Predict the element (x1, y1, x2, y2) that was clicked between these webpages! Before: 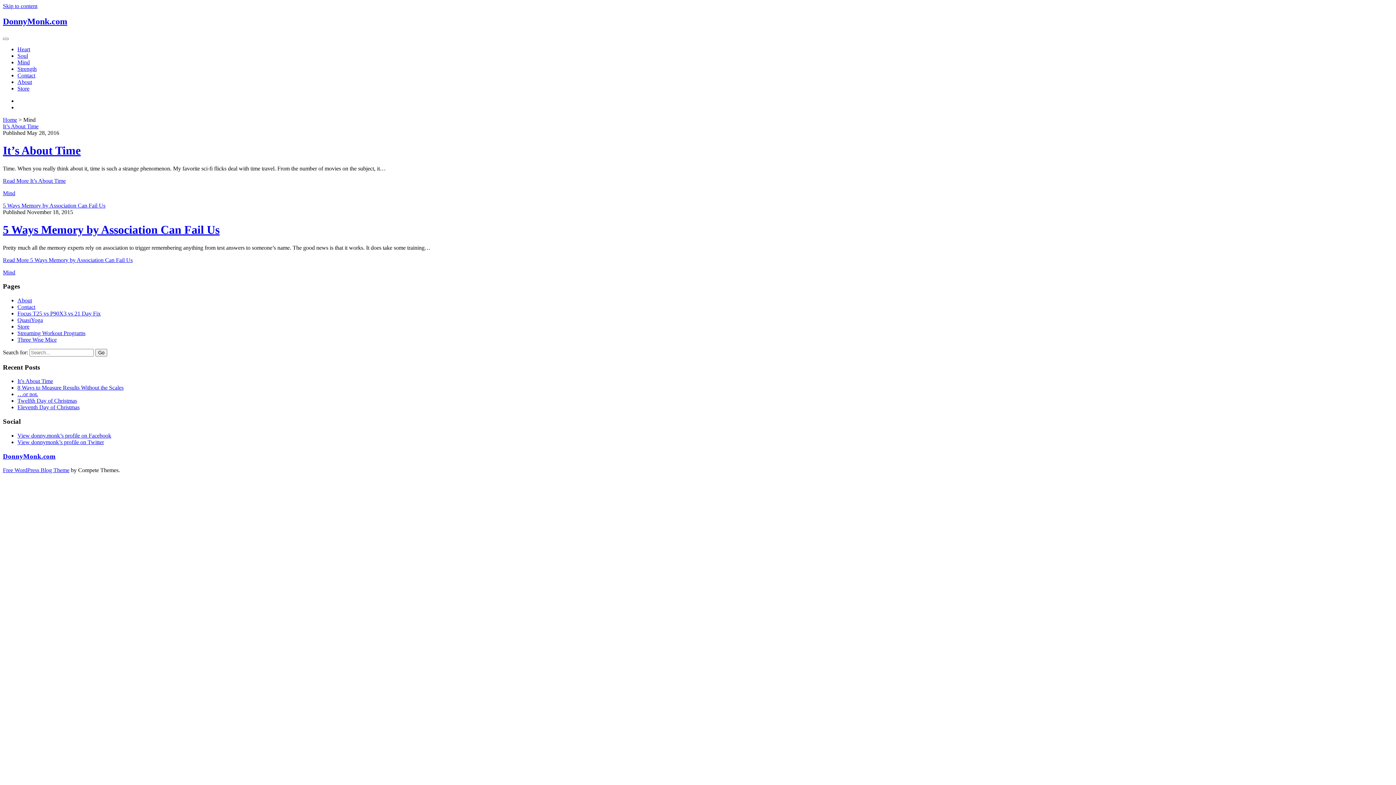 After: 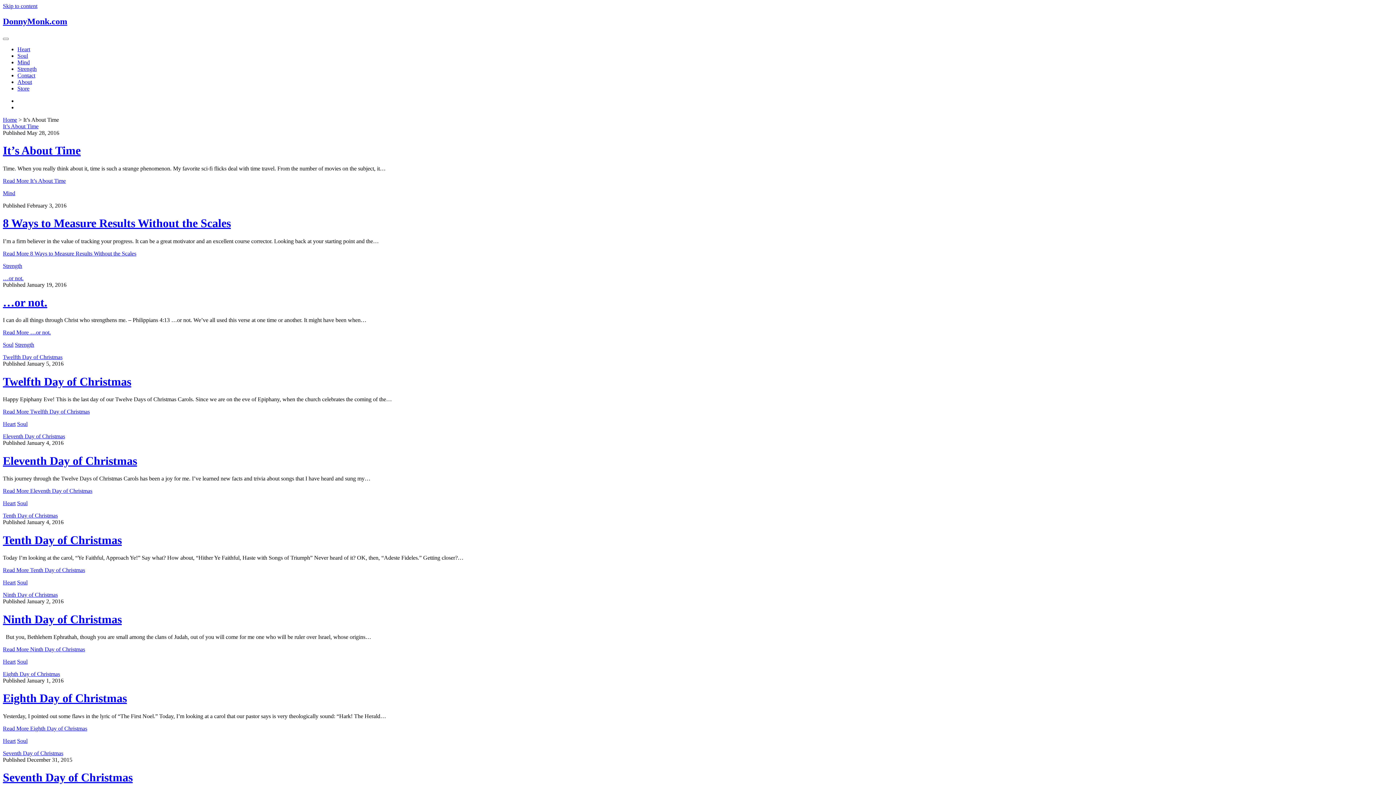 Action: bbox: (2, 452, 55, 460) label: DonnyMonk.com